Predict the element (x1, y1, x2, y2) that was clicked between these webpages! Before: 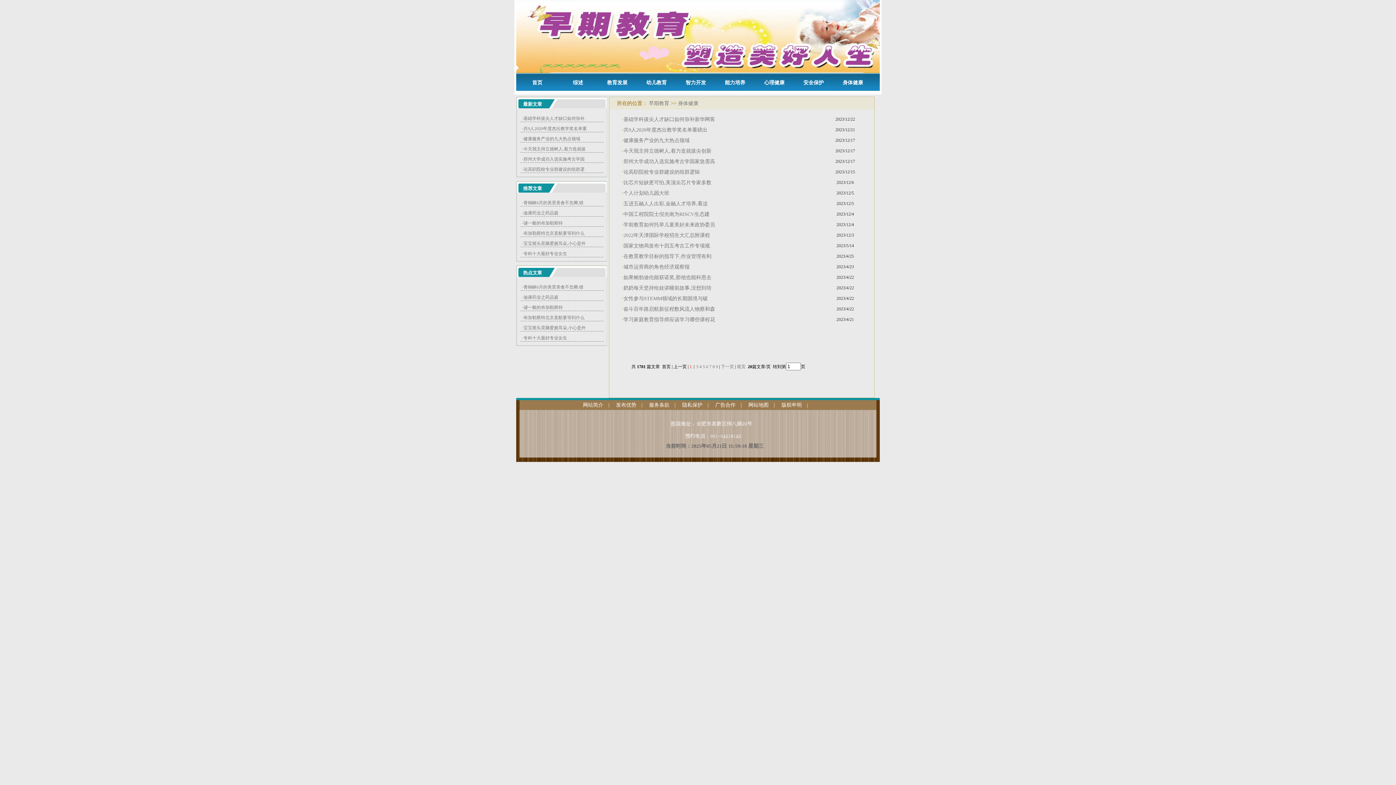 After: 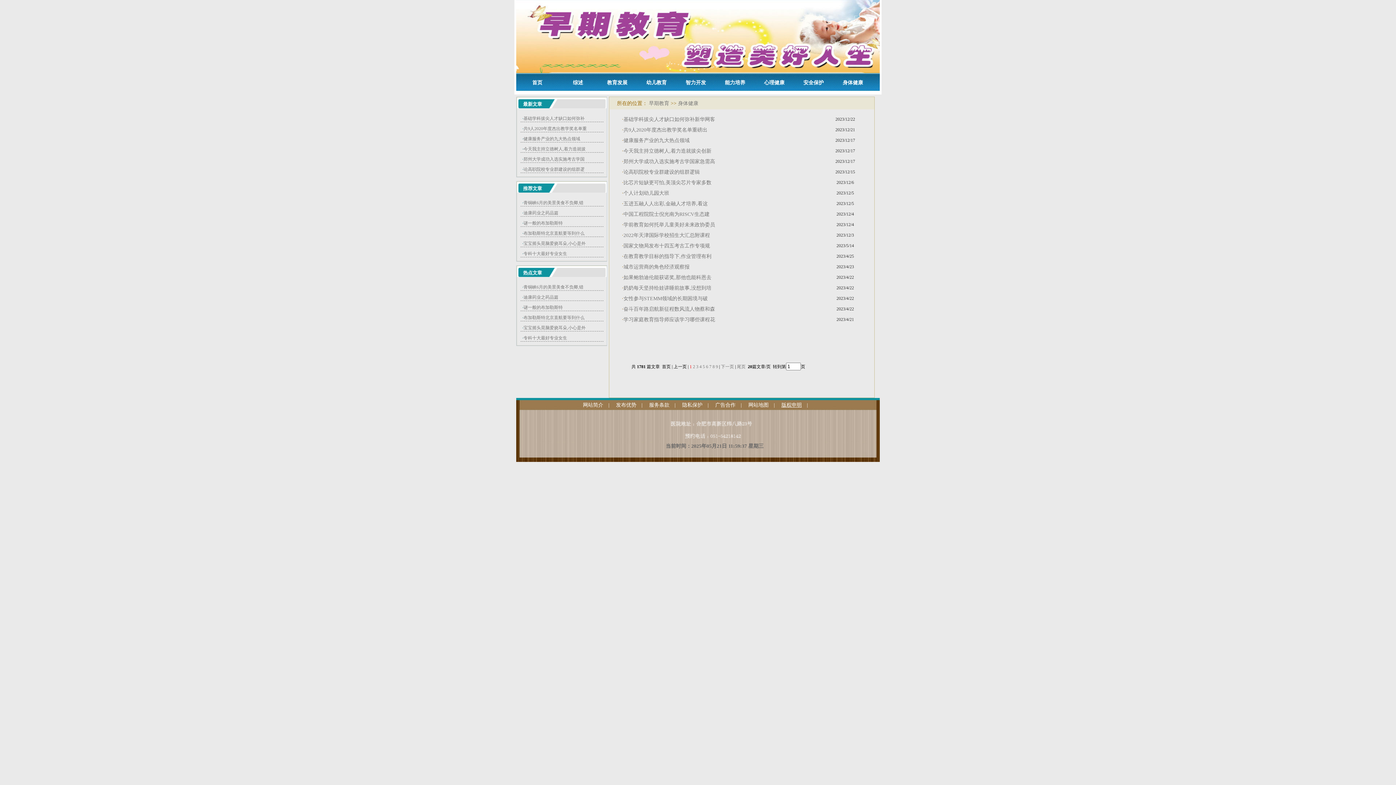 Action: bbox: (781, 402, 802, 408) label: 版权申明